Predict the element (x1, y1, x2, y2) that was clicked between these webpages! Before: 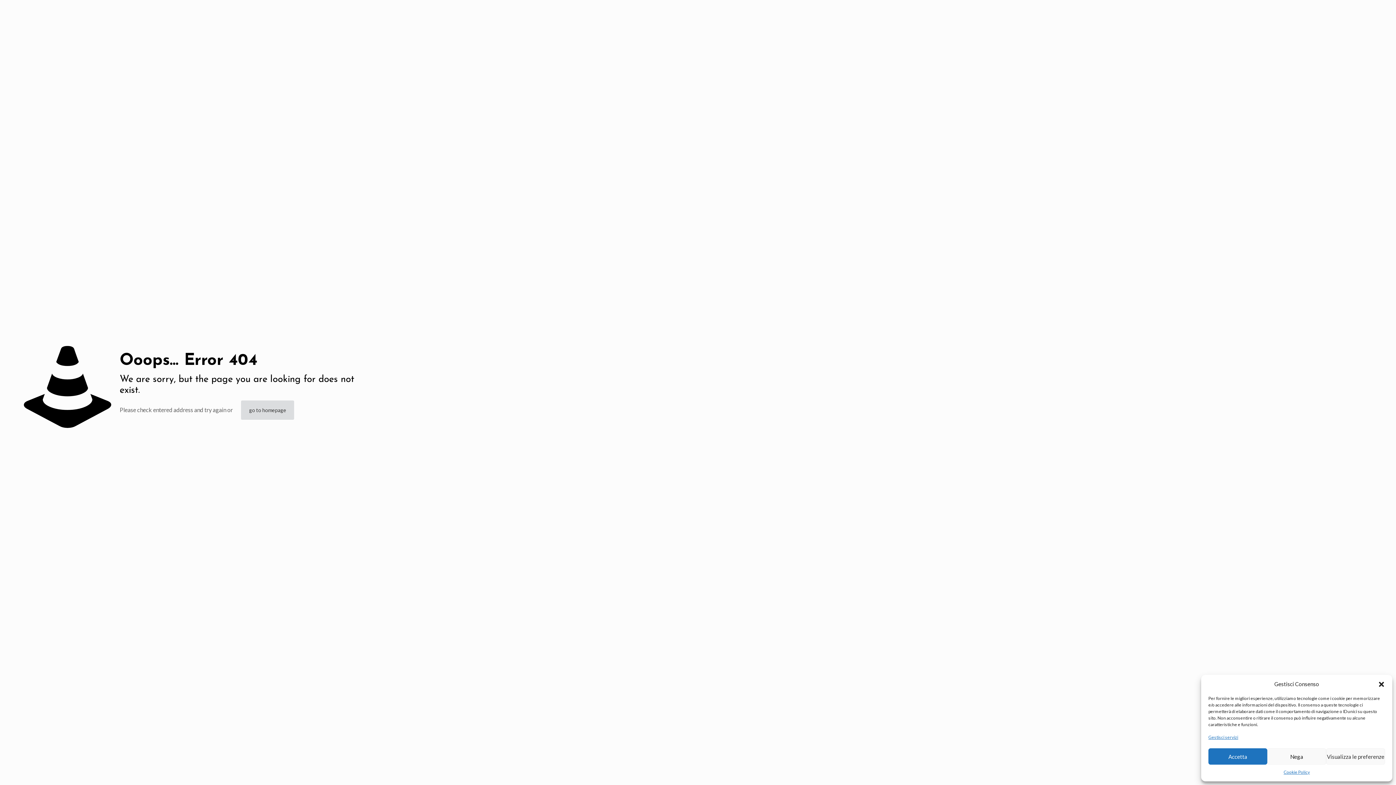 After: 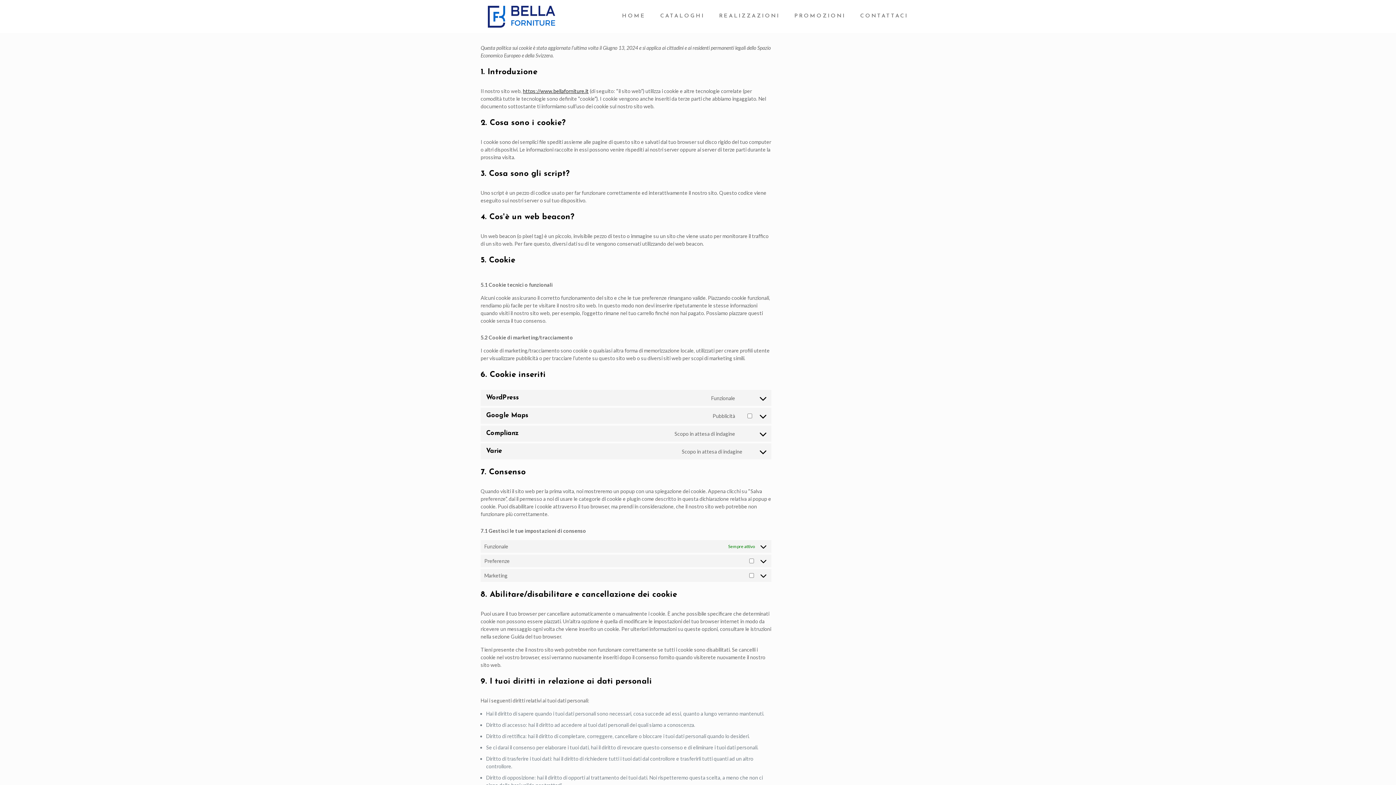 Action: label: Cookie Policy bbox: (1283, 768, 1310, 776)